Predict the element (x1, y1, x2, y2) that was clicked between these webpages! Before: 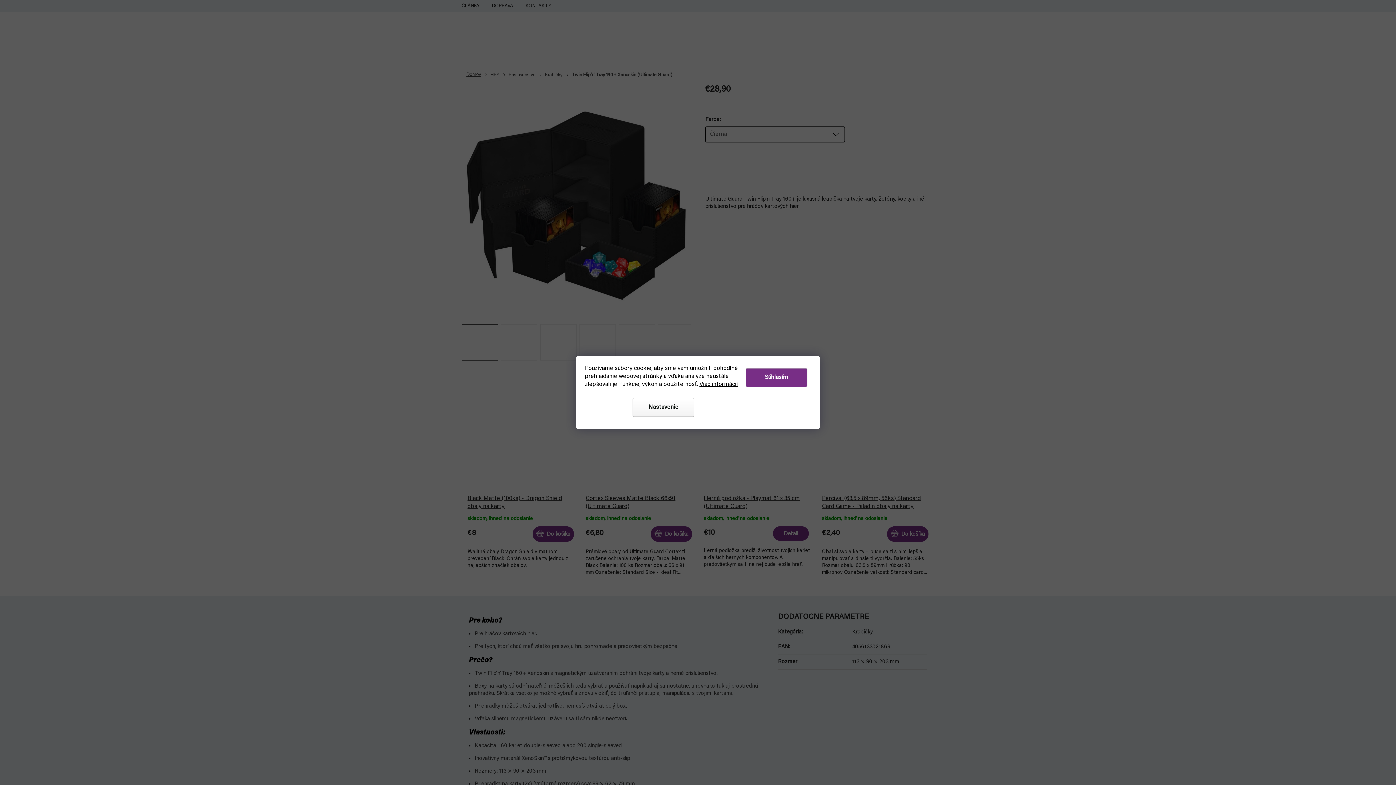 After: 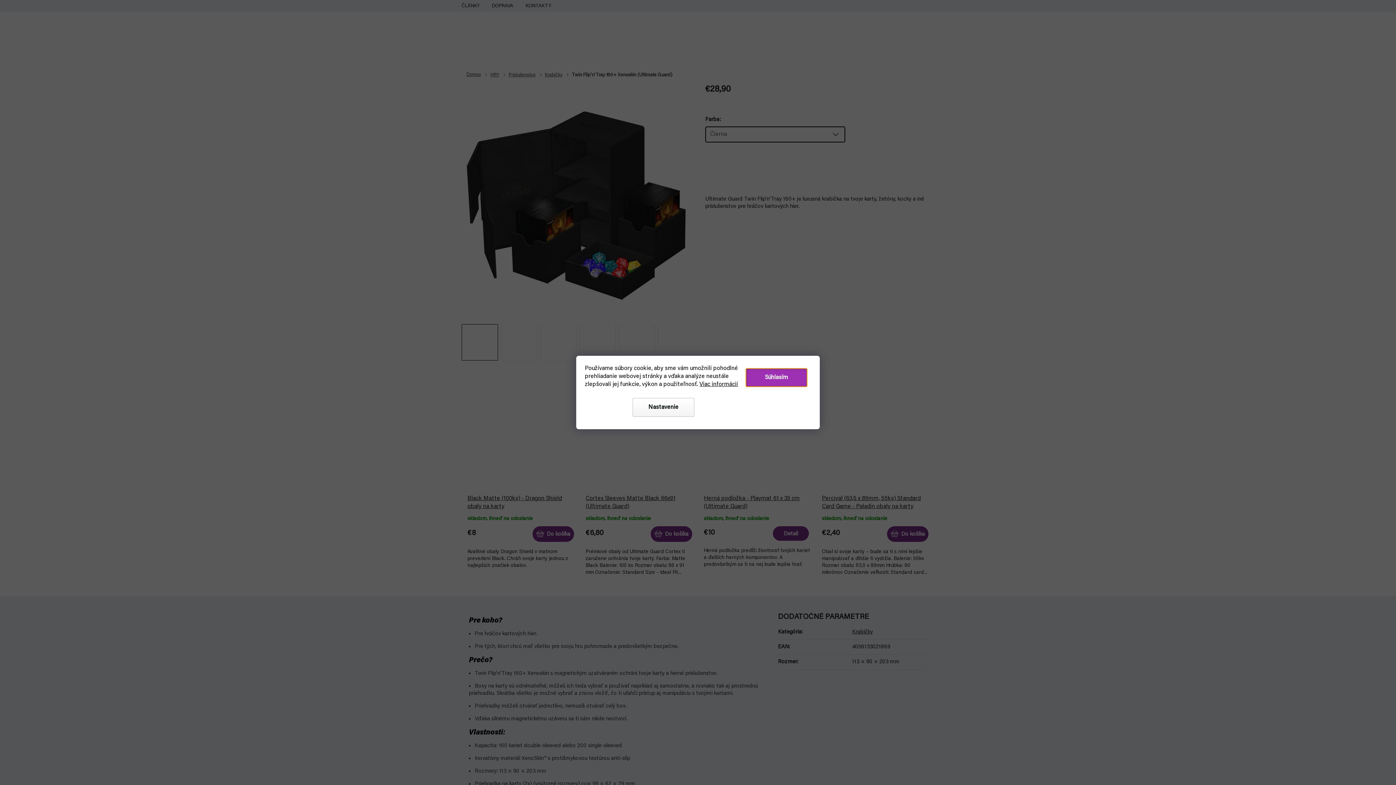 Action: label: Súhlasím bbox: (745, 368, 807, 387)